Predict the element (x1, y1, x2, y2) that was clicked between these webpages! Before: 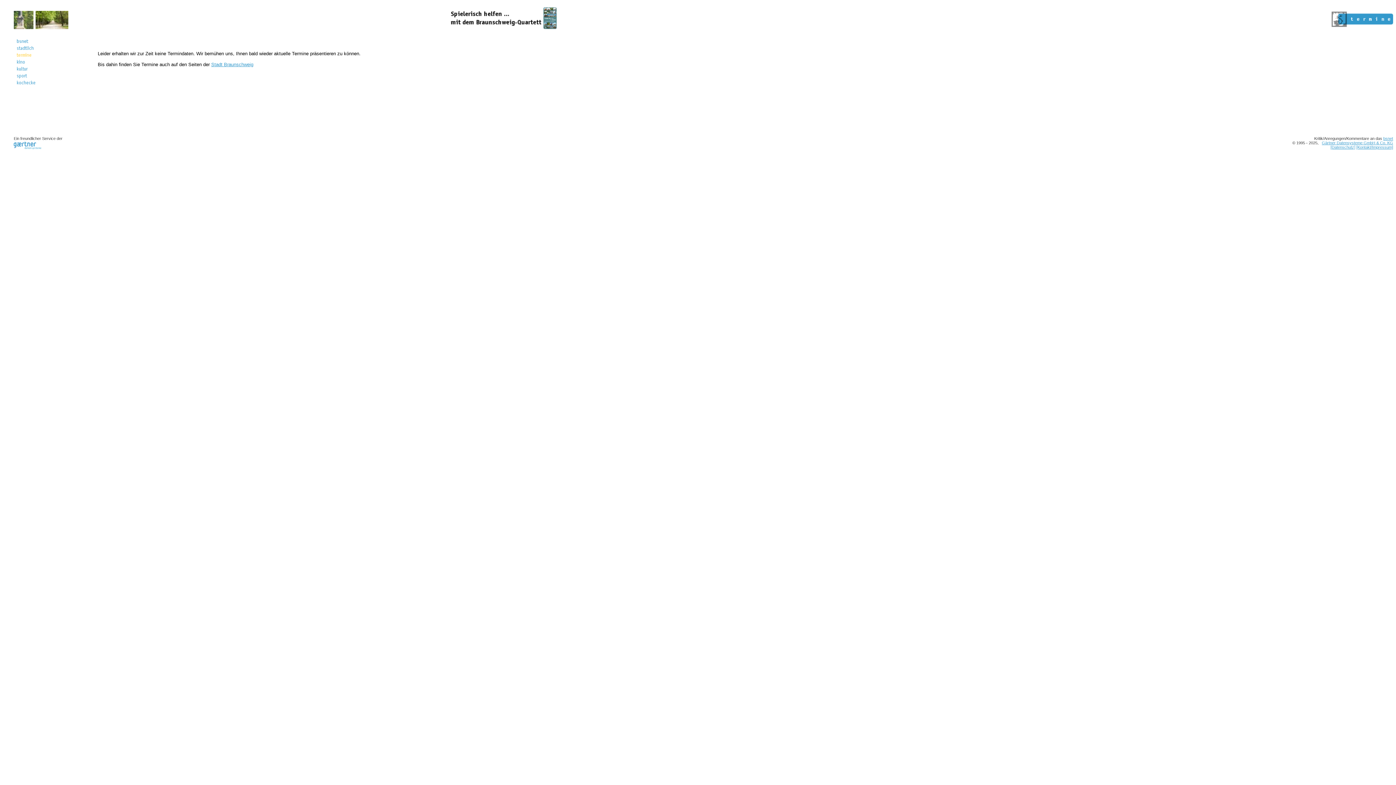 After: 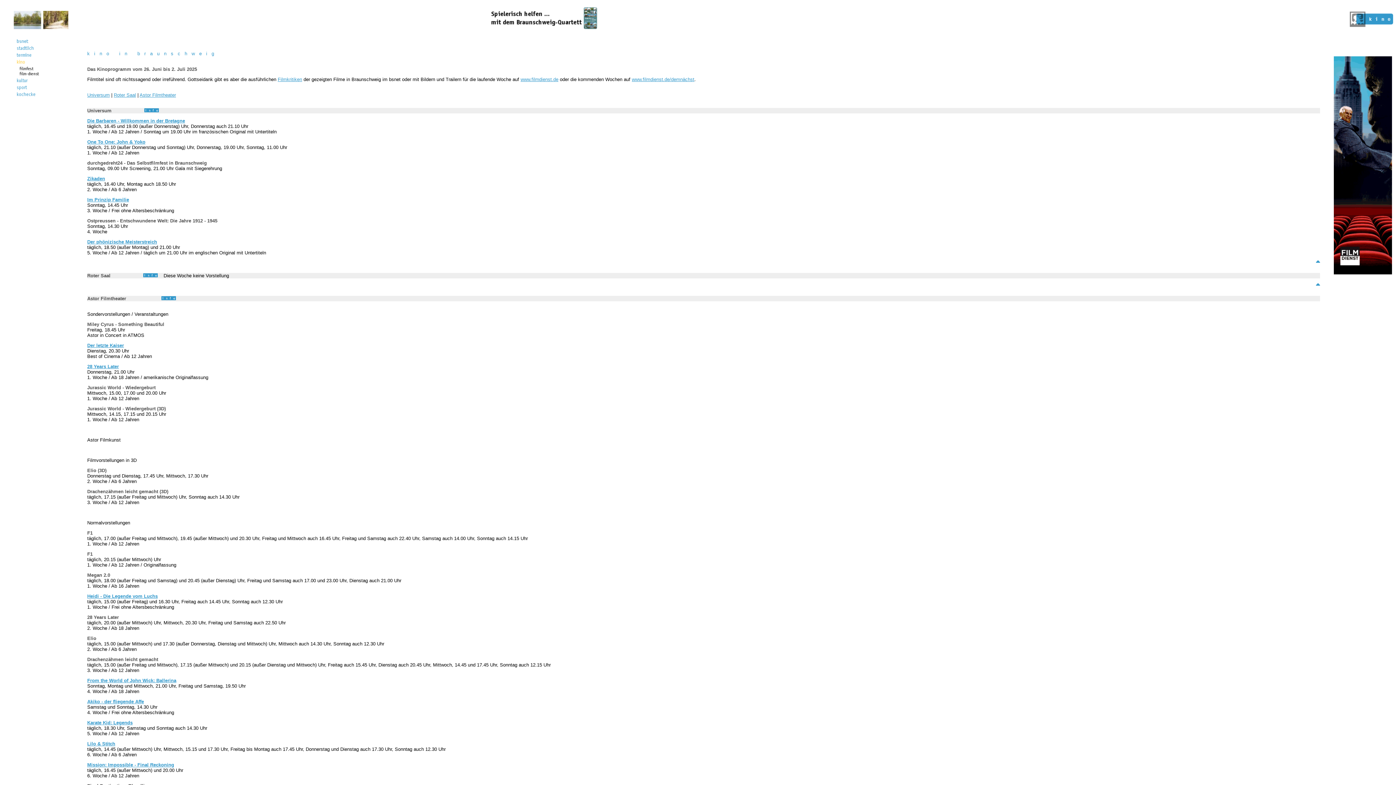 Action: bbox: (15, 61, 26, 66)